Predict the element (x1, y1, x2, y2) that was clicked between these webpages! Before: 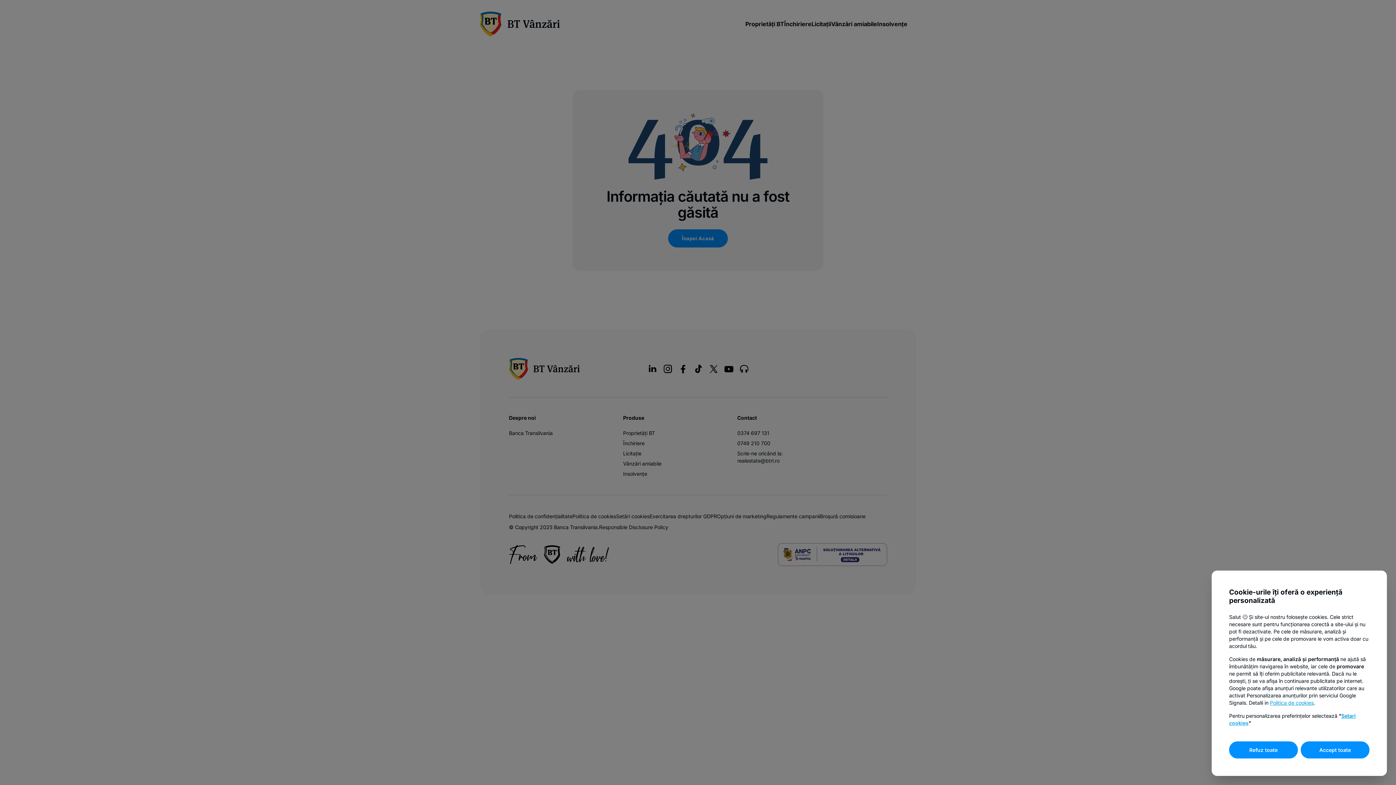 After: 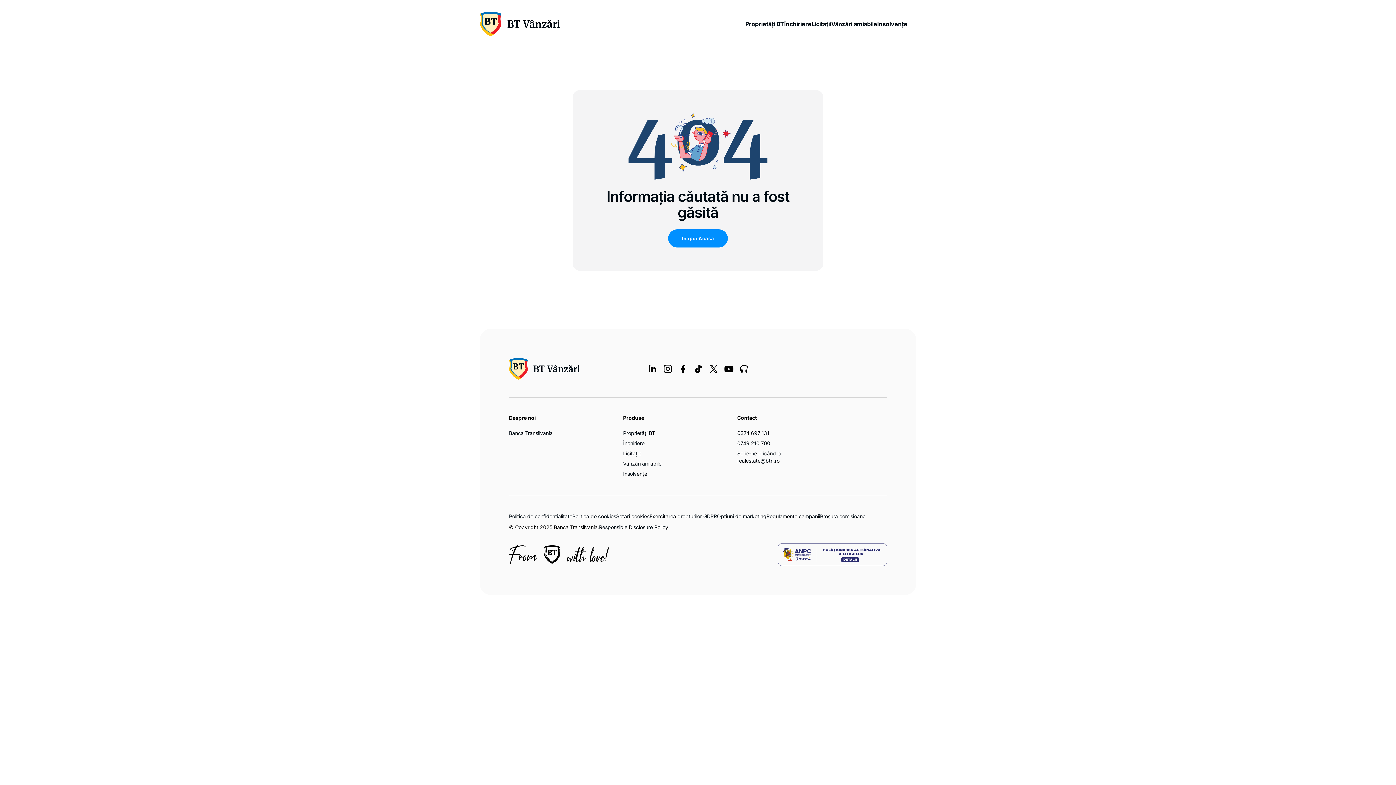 Action: label: Refuz toate bbox: (1229, 741, 1298, 758)